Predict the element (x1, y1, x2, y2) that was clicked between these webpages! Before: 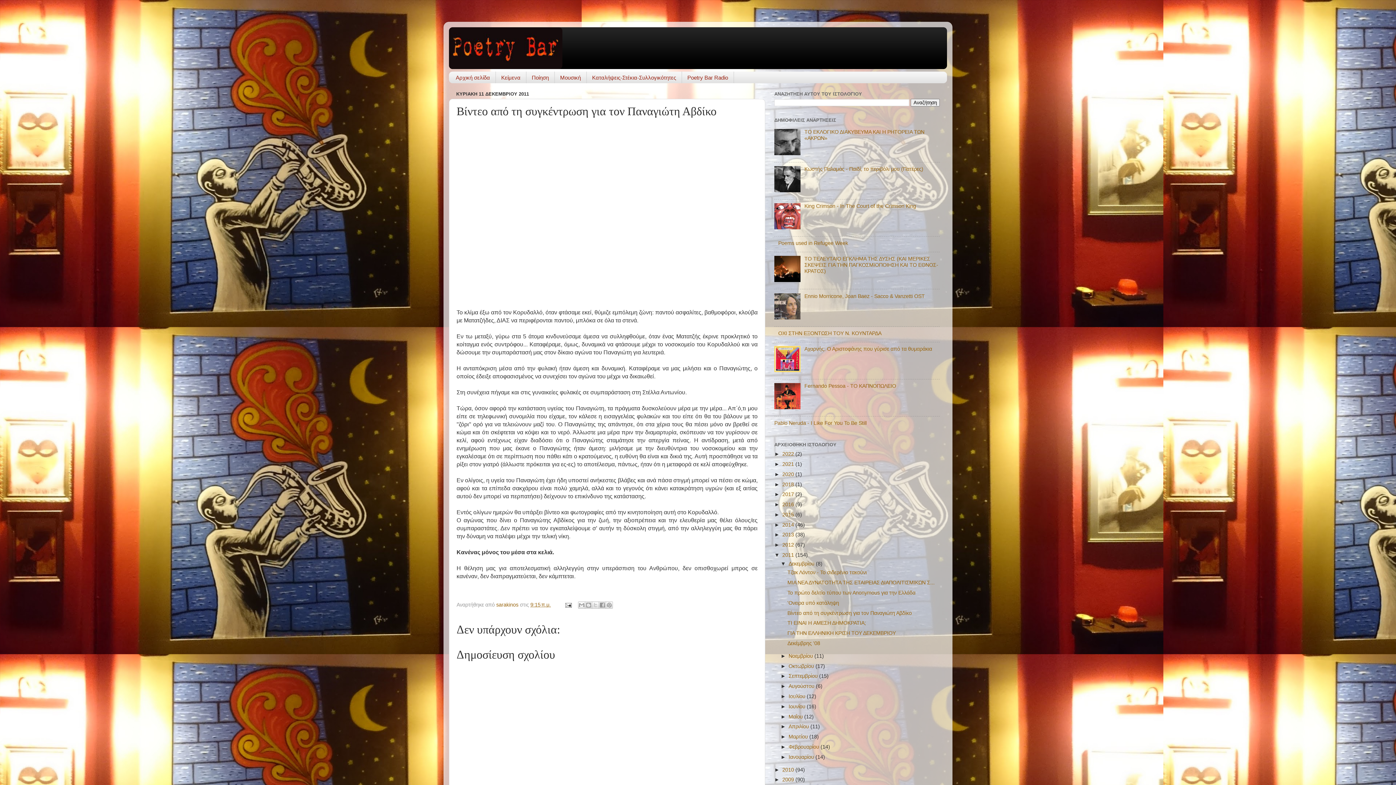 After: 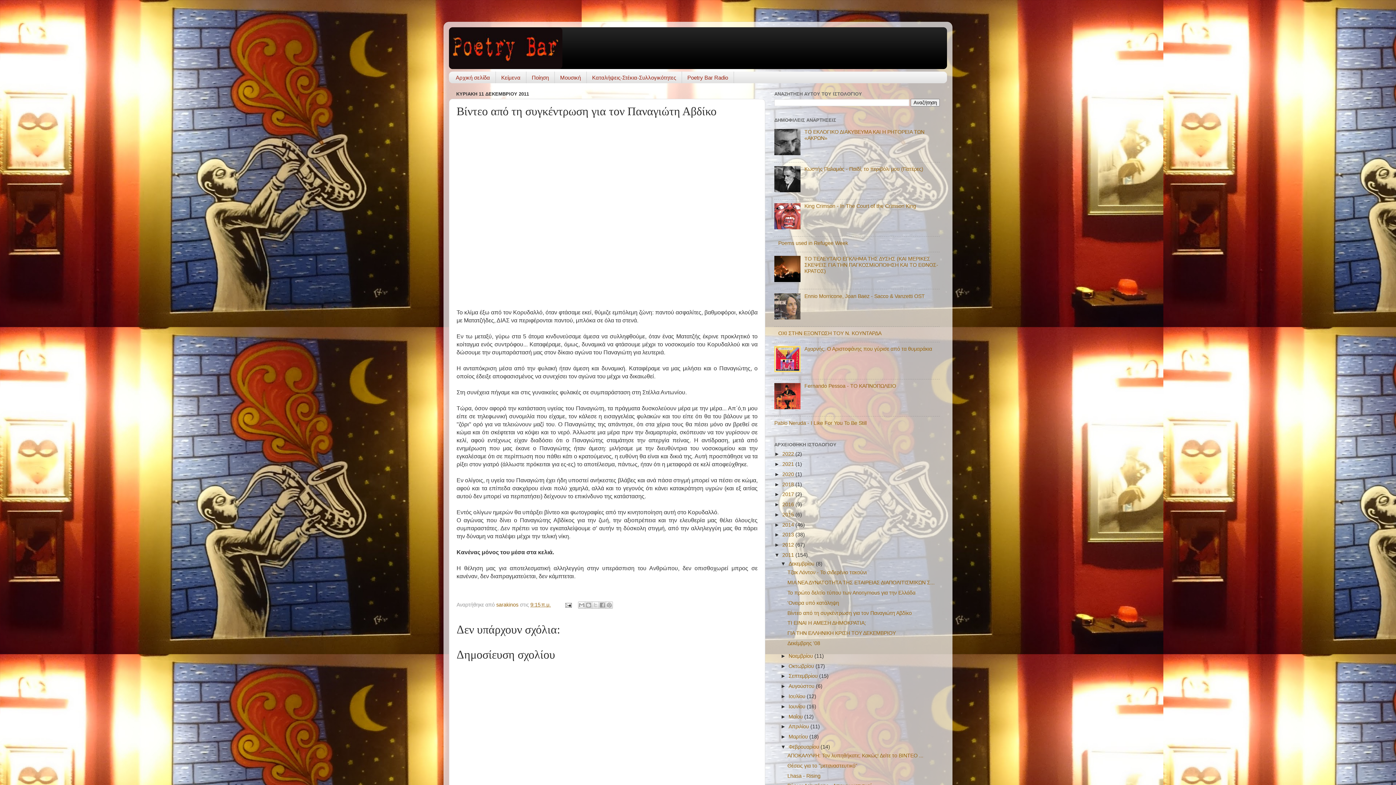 Action: bbox: (780, 744, 788, 750) label: ►  